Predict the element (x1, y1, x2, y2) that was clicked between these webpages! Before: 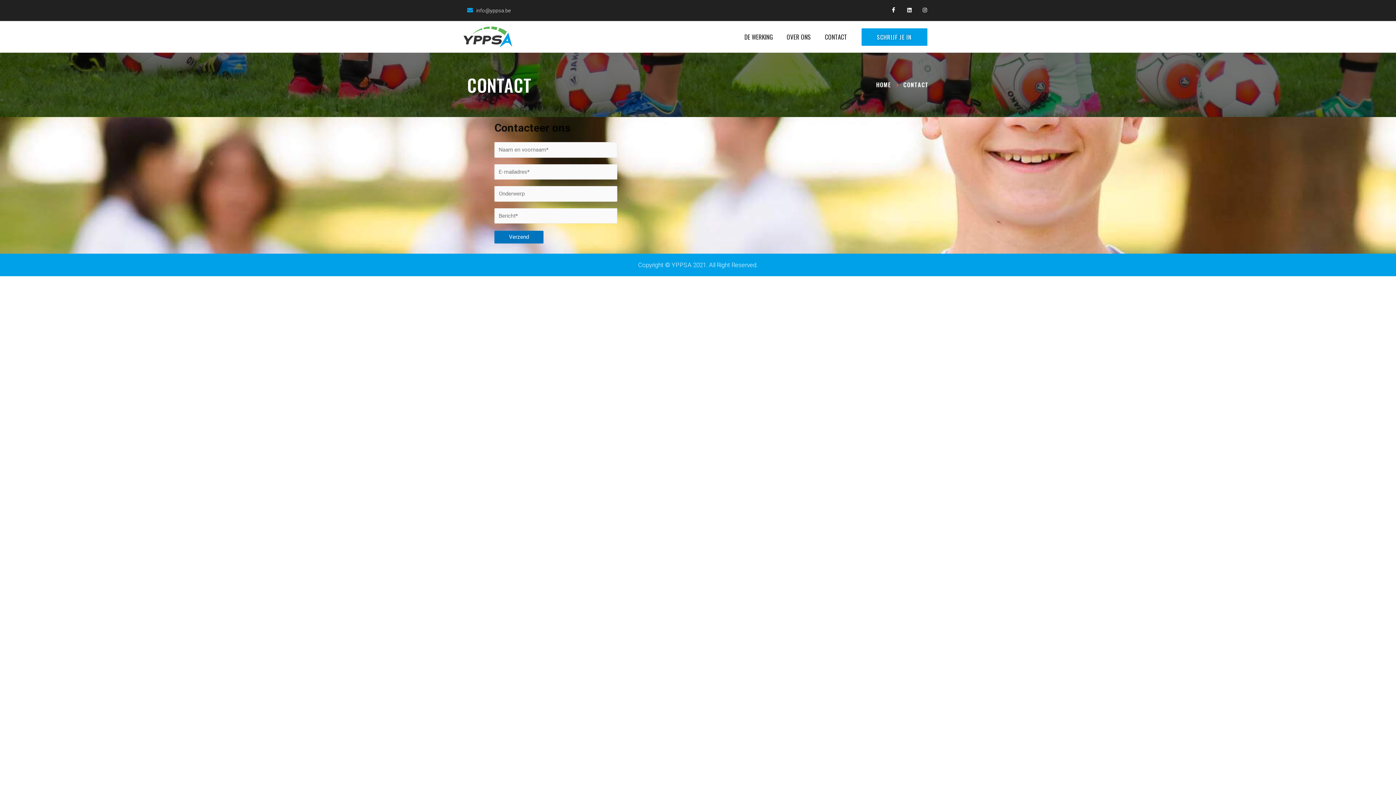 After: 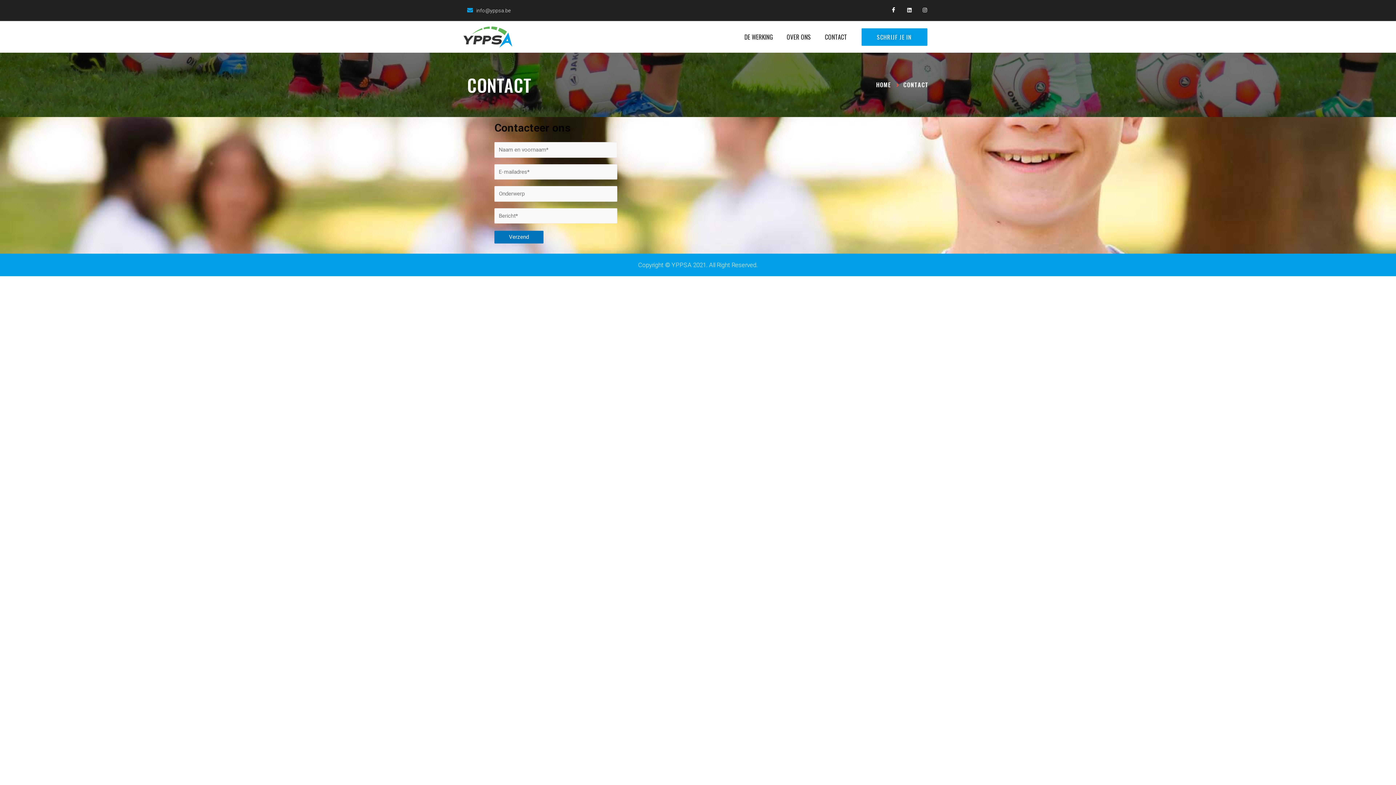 Action: bbox: (818, 32, 854, 41) label: CONTACT